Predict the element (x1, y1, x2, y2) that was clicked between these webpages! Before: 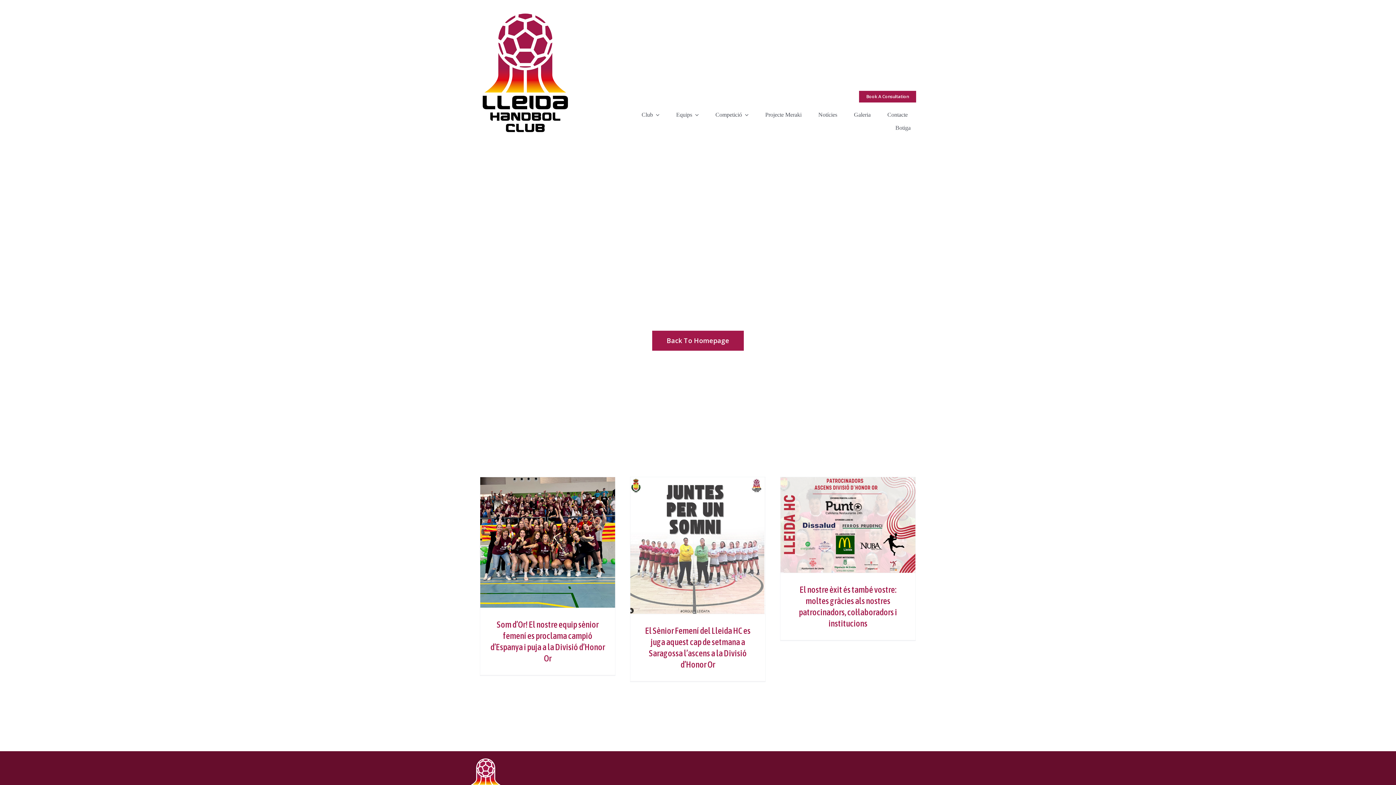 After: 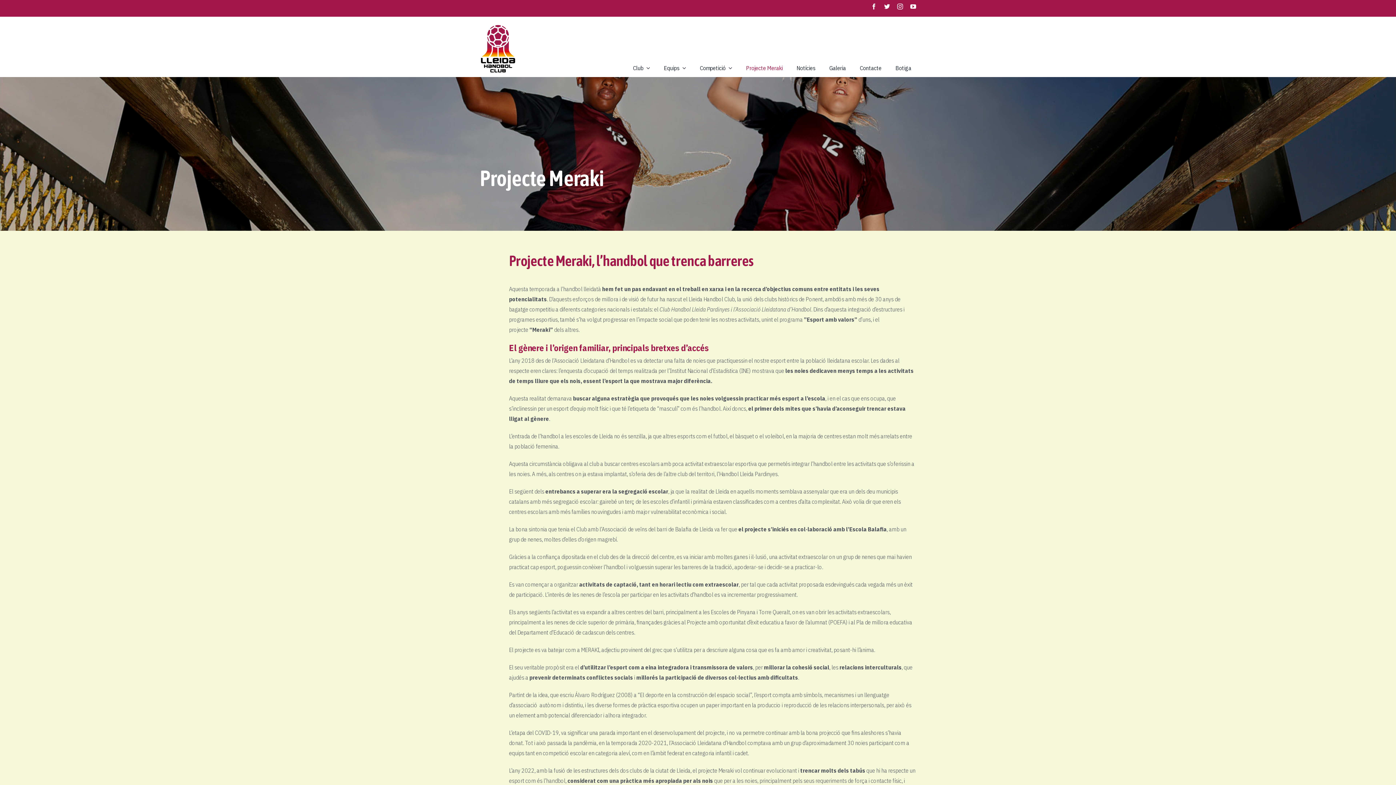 Action: label: Projecte Meraki bbox: (760, 108, 807, 121)